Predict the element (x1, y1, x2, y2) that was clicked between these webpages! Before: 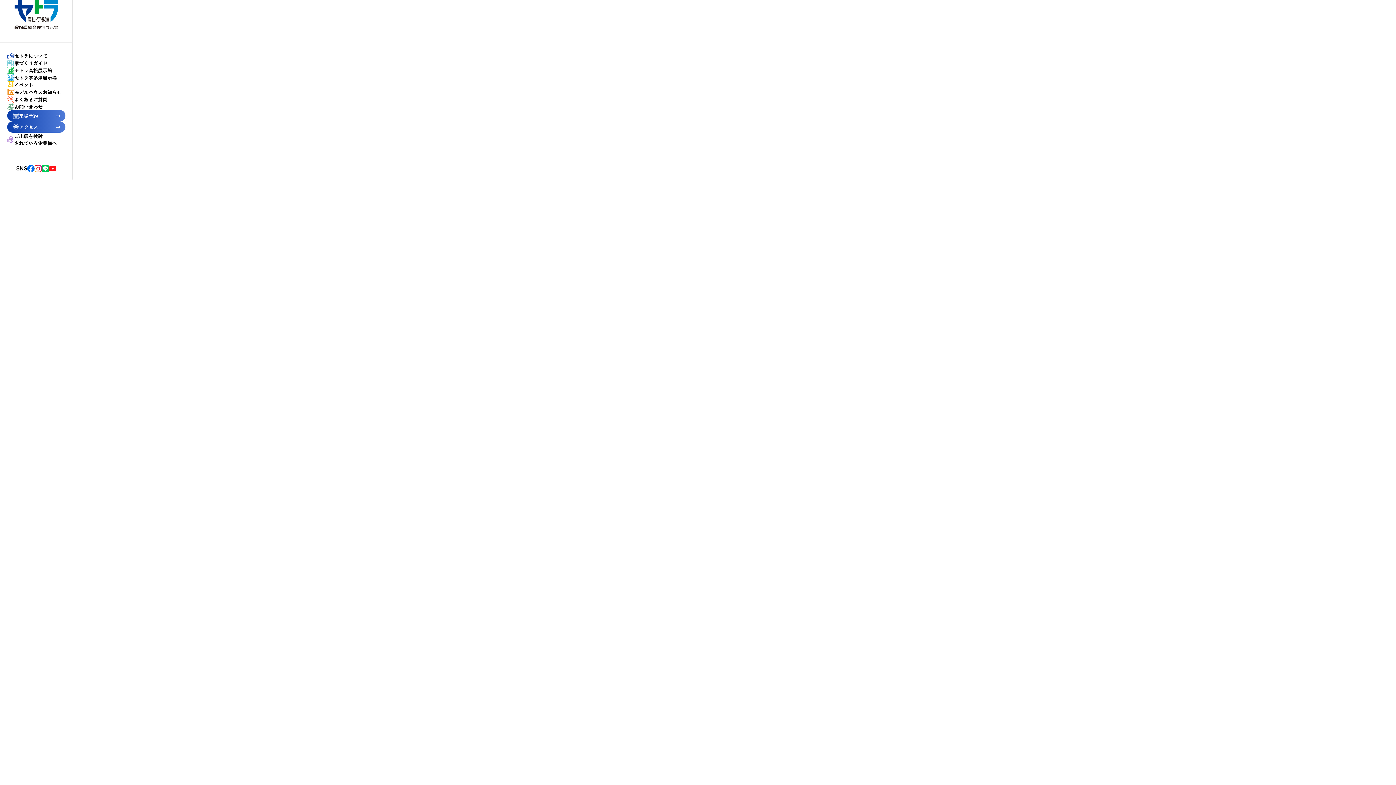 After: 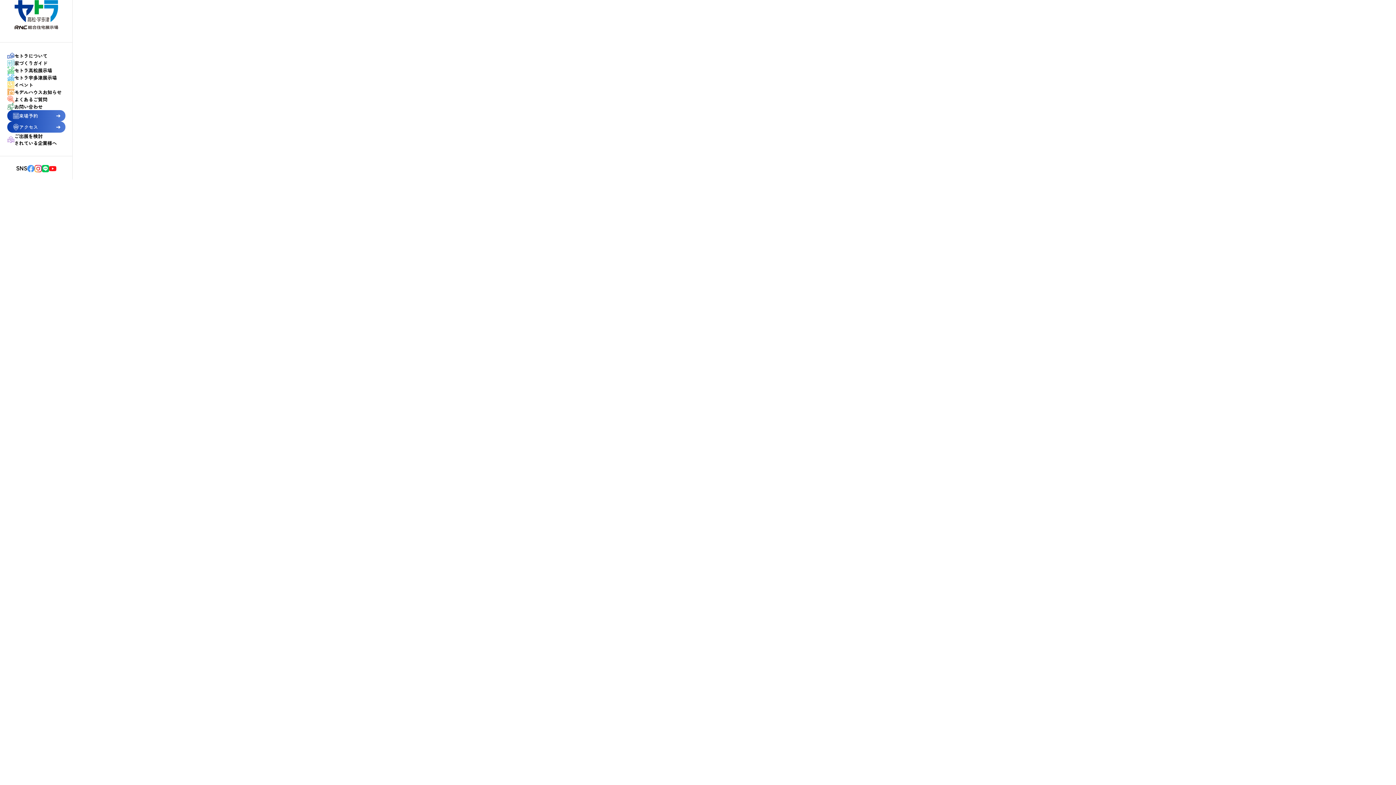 Action: bbox: (27, 163, 34, 172)